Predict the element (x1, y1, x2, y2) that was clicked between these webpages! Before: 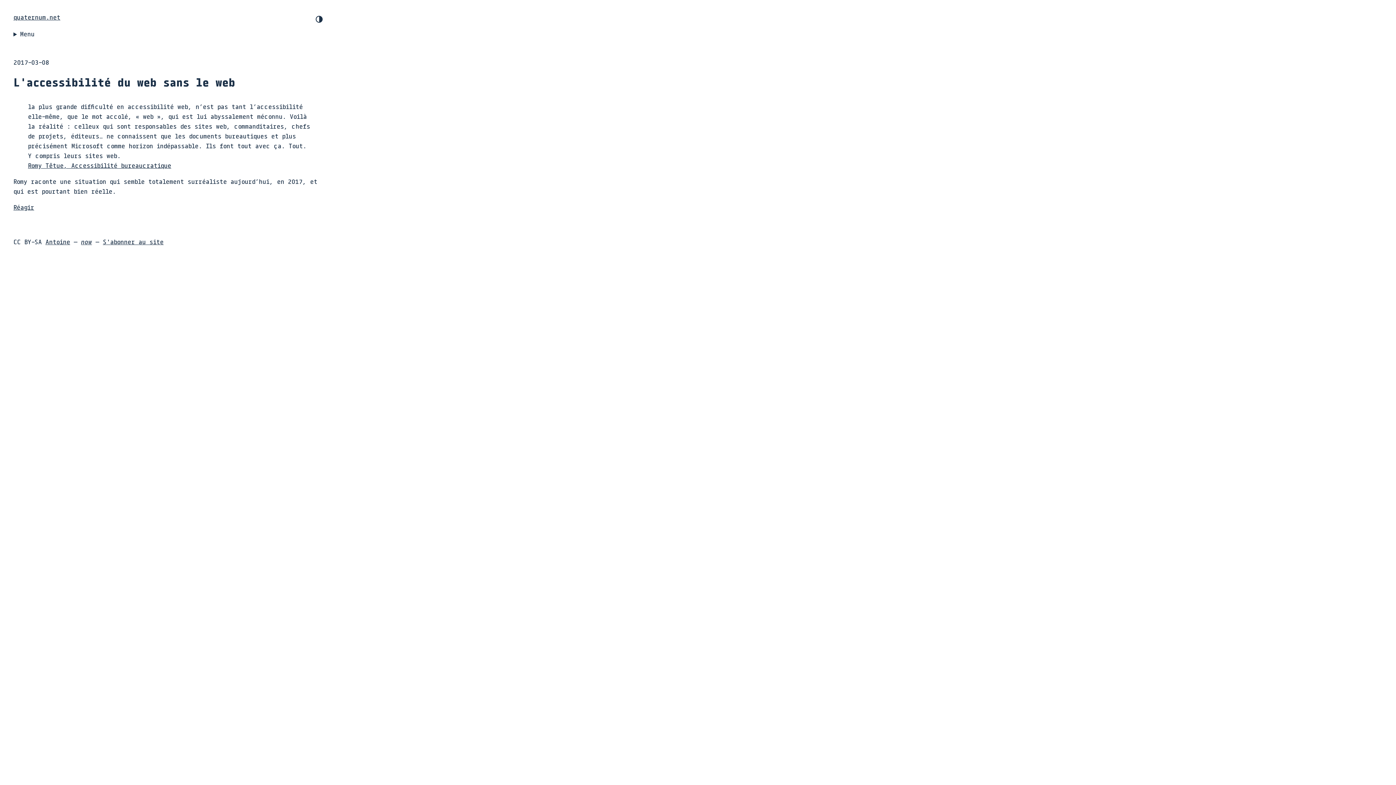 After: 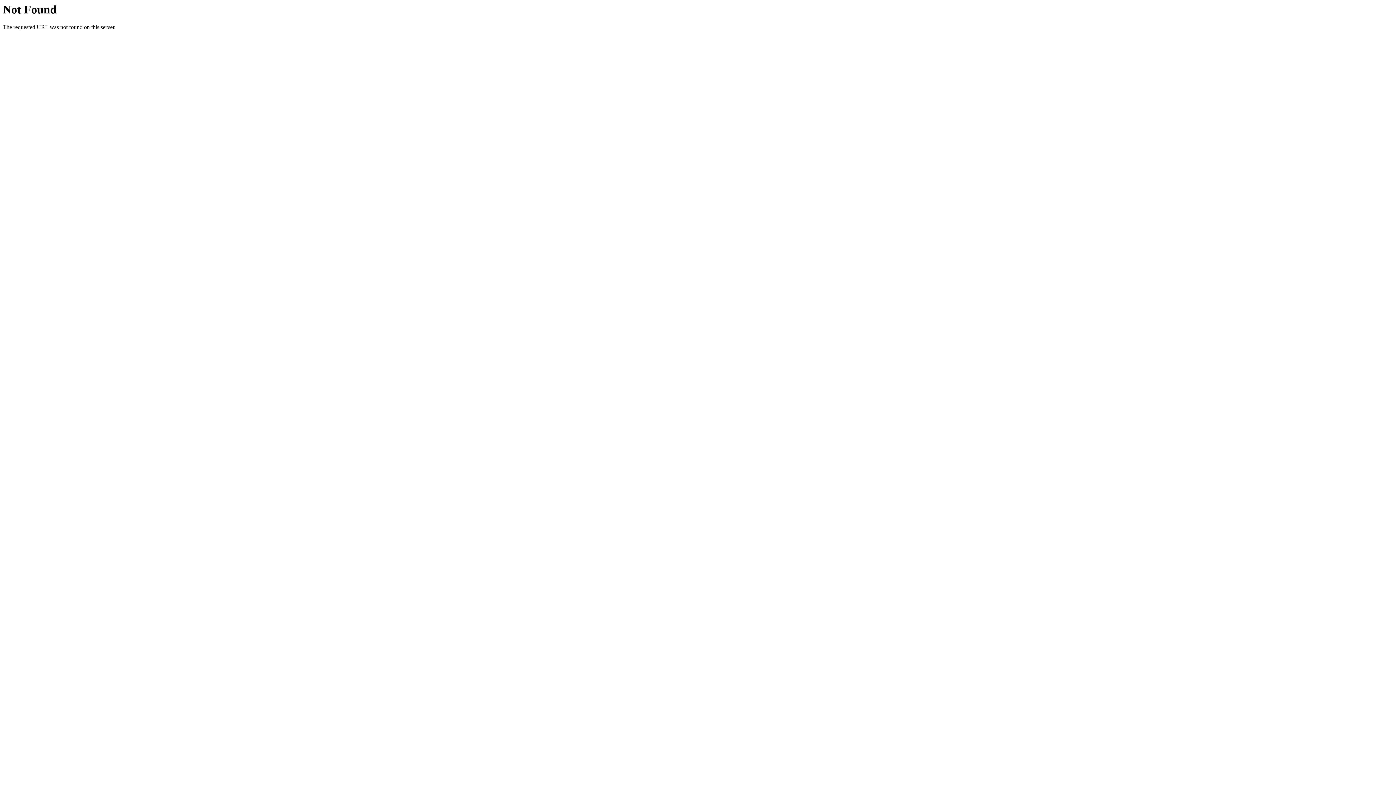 Action: label: Romy Têtue, Accessibilité bureaucratique bbox: (28, 161, 171, 169)